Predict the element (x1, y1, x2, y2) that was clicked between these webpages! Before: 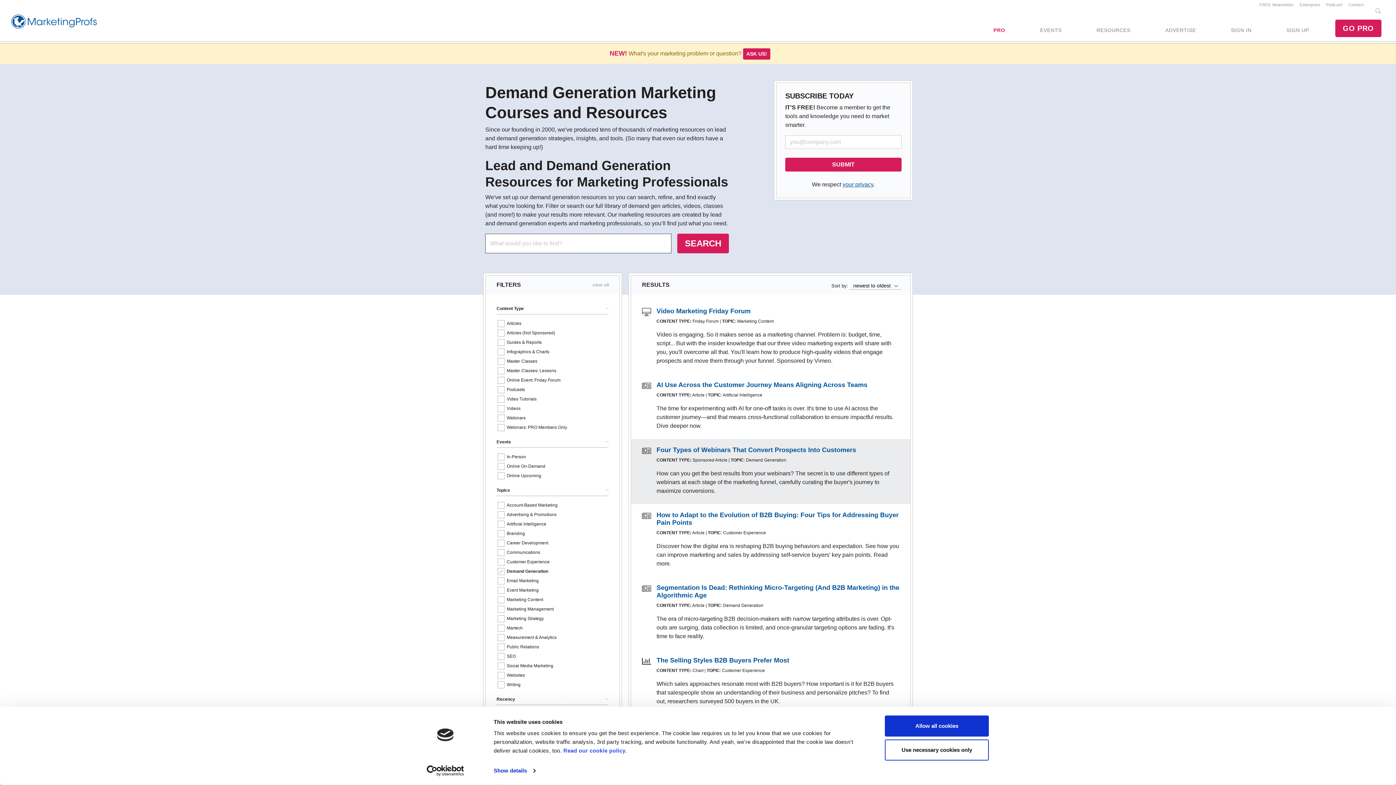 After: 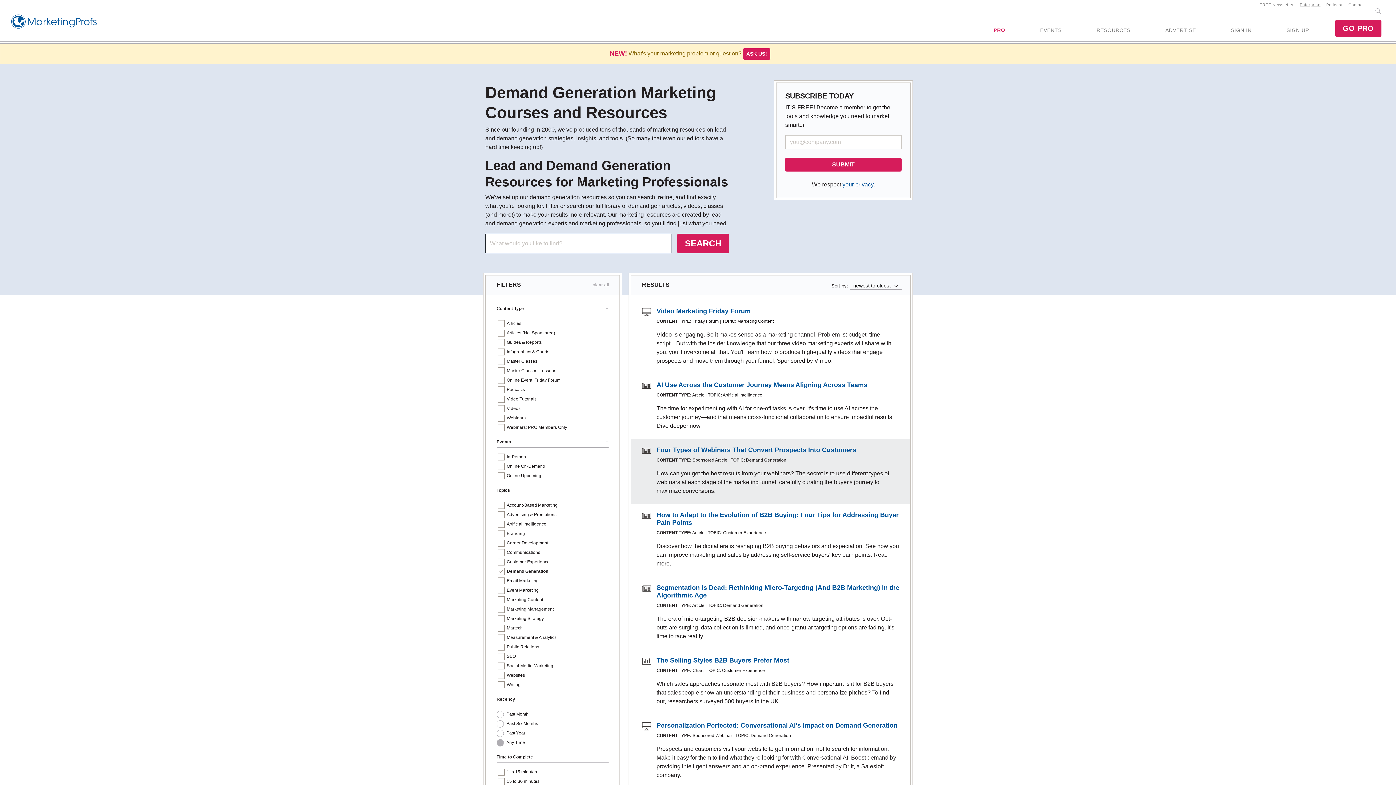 Action: bbox: (1297, 2, 1323, 6) label: Enterprise